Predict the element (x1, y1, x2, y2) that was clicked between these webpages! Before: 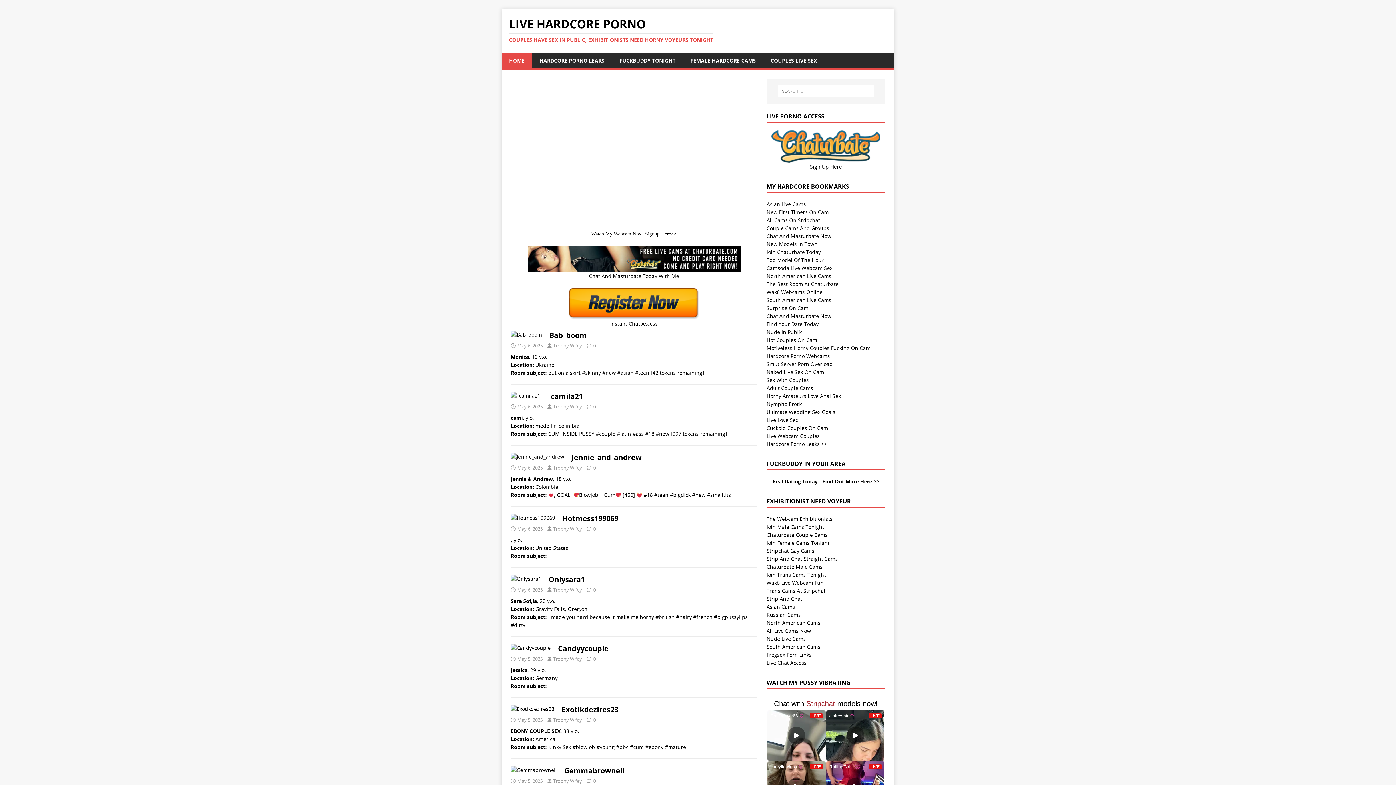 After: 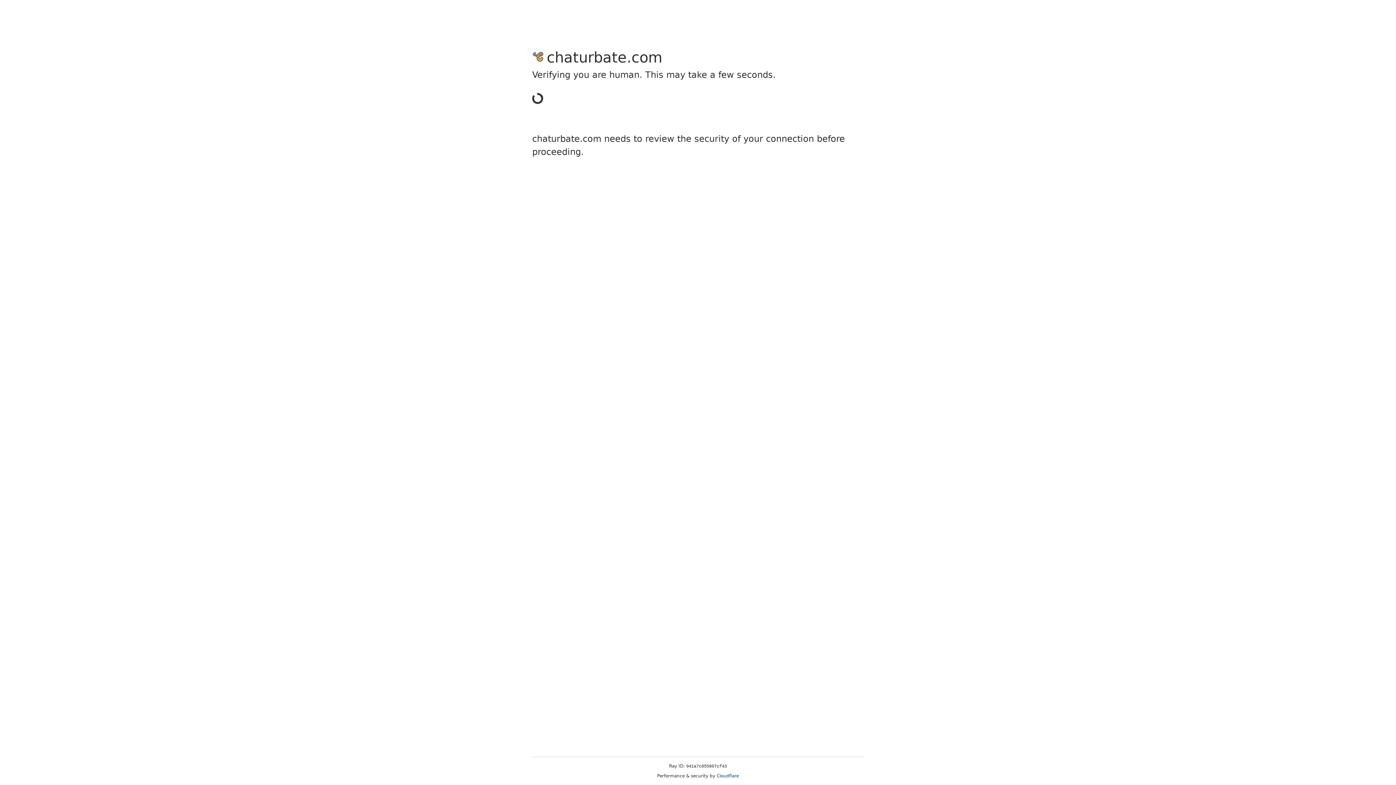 Action: bbox: (766, 304, 808, 311) label: Surprise On Cam